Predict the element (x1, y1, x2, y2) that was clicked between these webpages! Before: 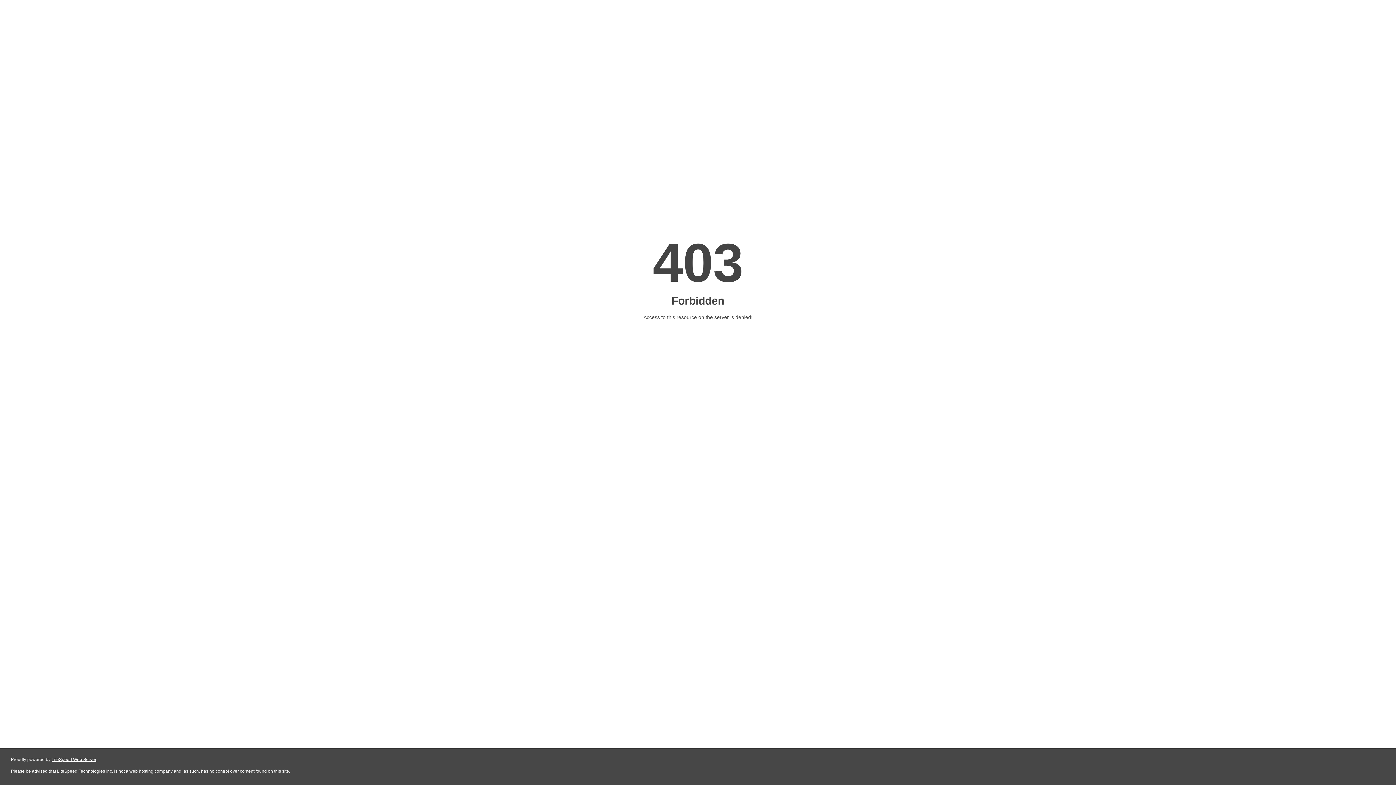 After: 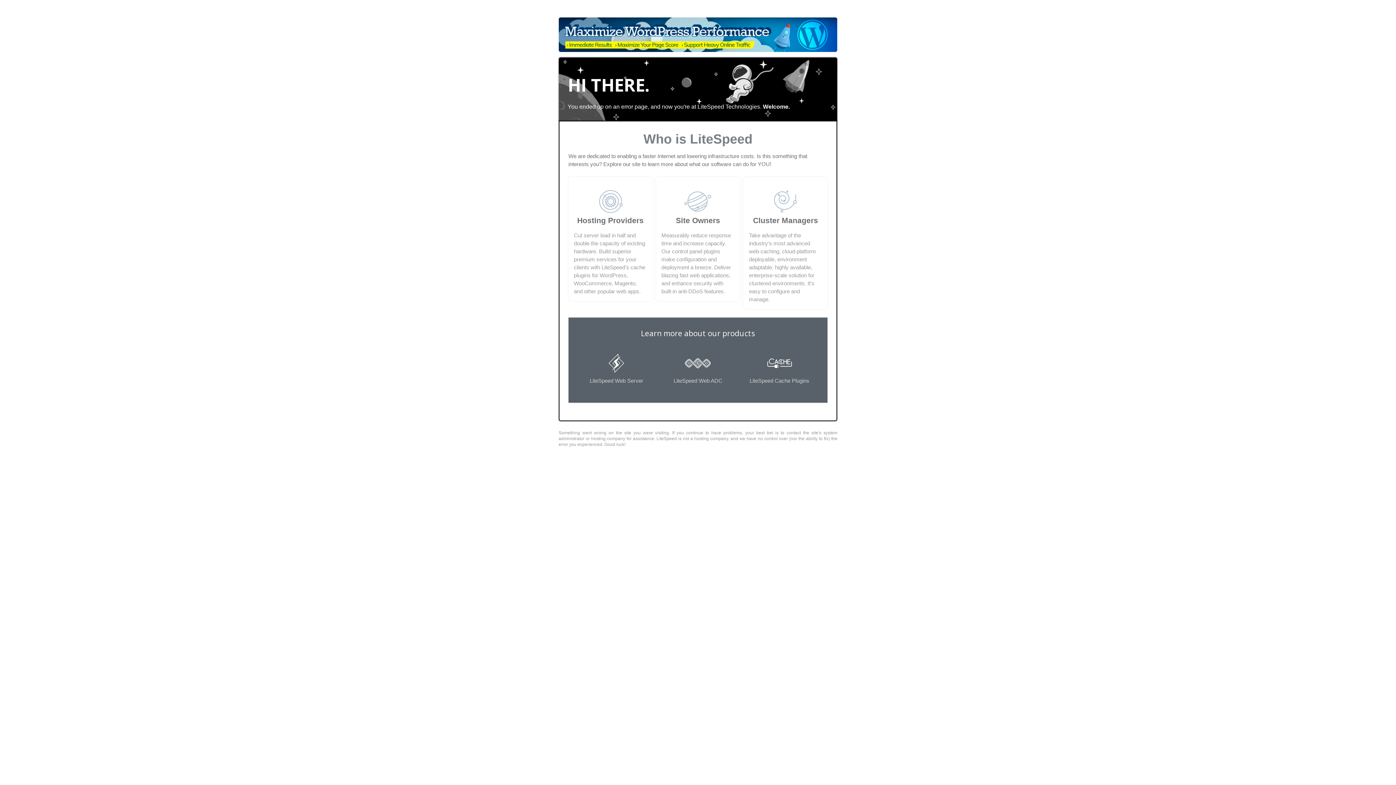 Action: bbox: (51, 757, 96, 762) label: LiteSpeed Web Server